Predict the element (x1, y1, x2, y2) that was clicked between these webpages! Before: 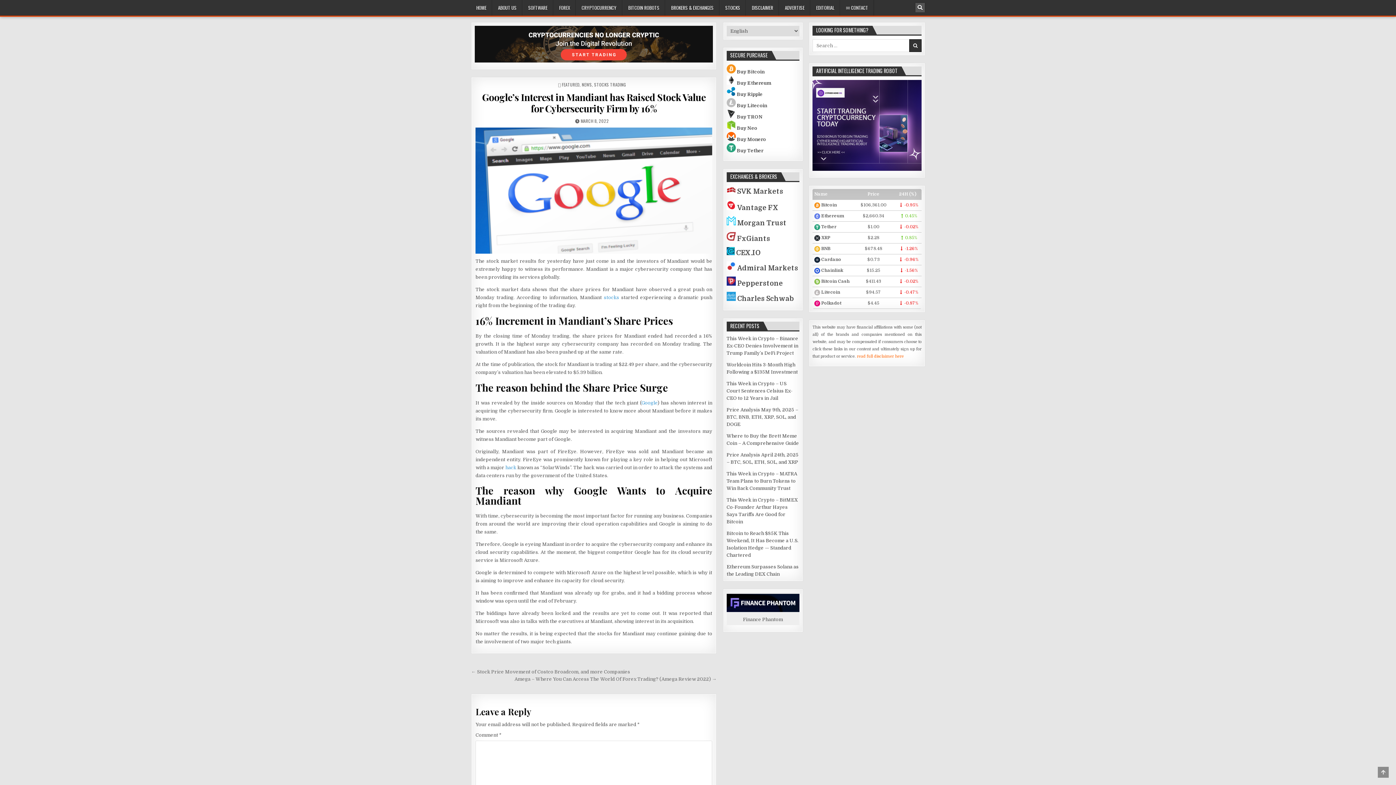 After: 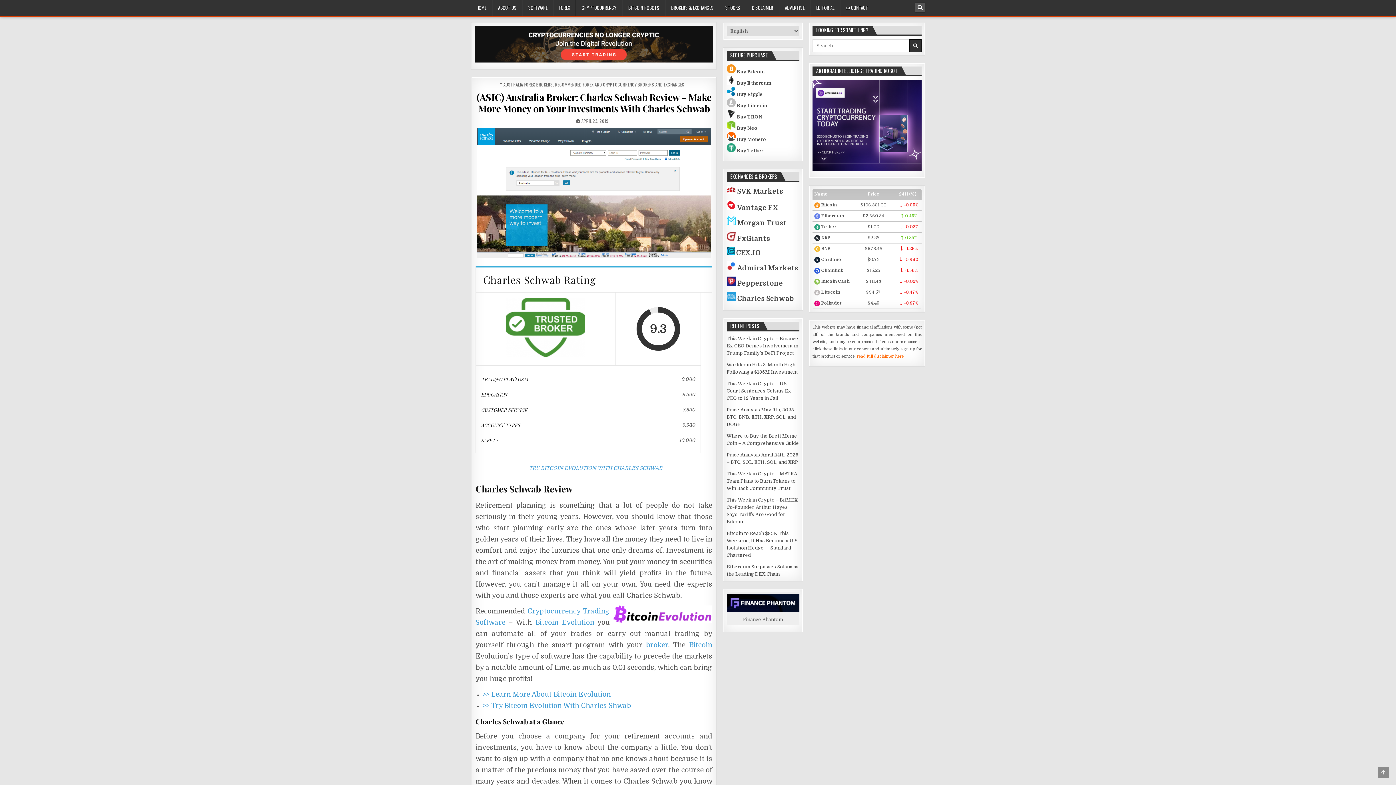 Action: bbox: (737, 294, 793, 302) label: Charles Schwab